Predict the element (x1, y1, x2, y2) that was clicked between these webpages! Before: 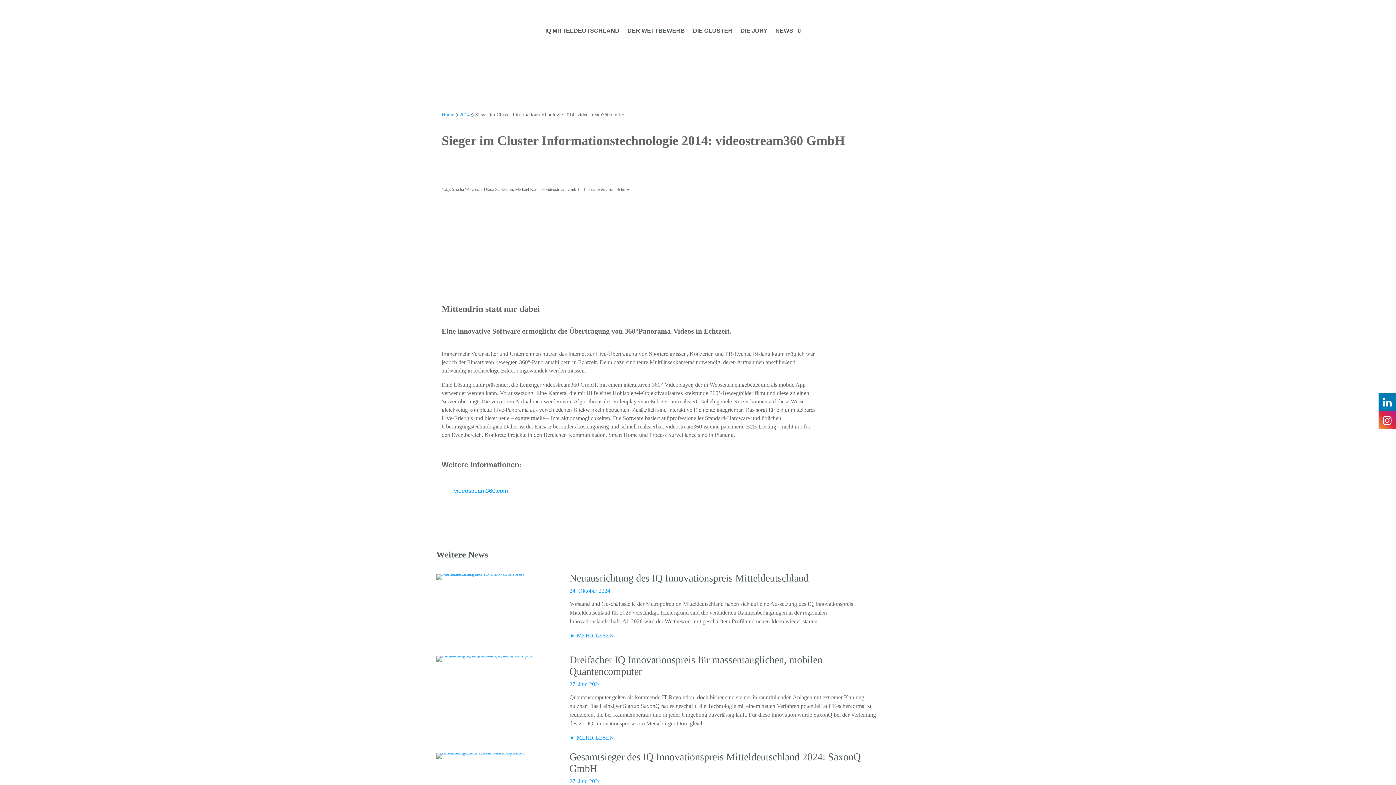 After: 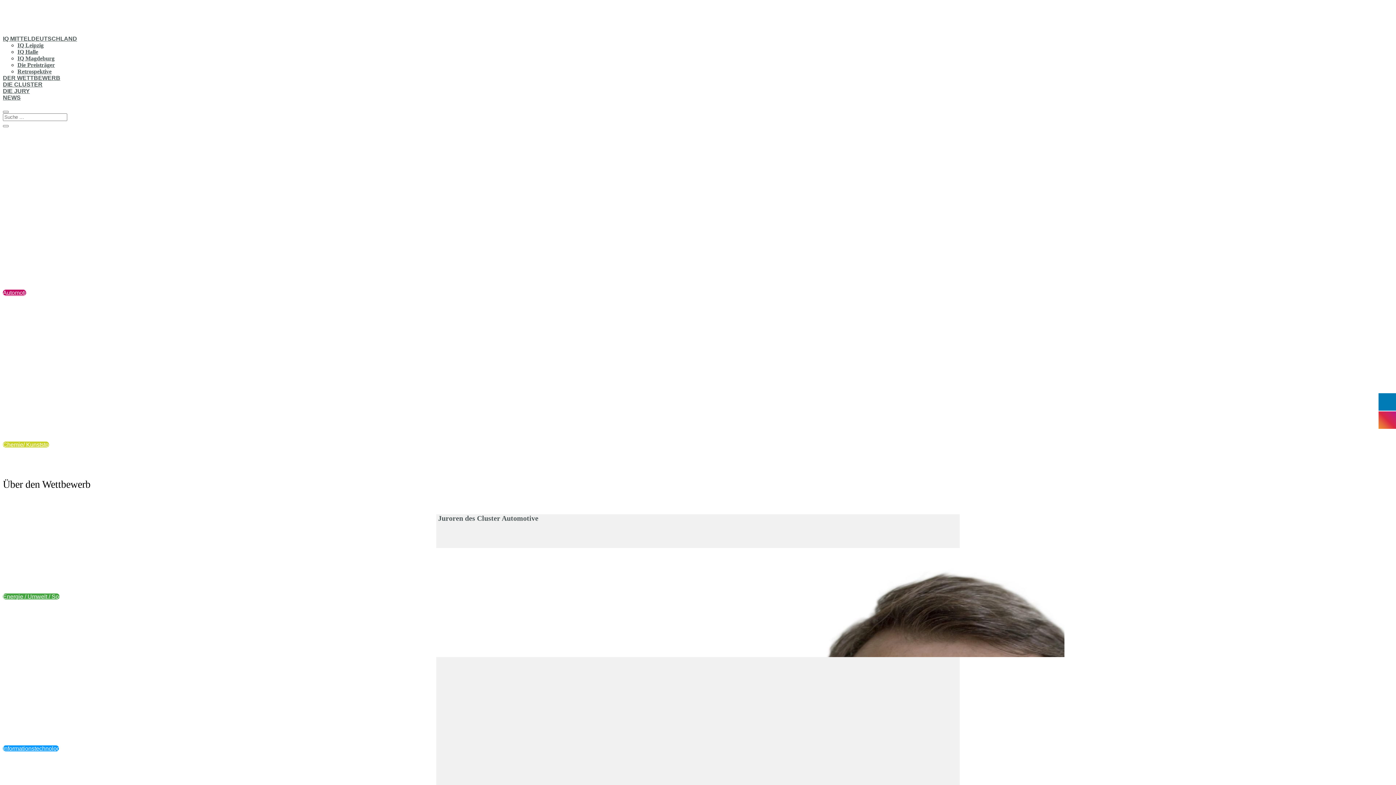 Action: bbox: (740, 20, 767, 41) label: DIE JURY